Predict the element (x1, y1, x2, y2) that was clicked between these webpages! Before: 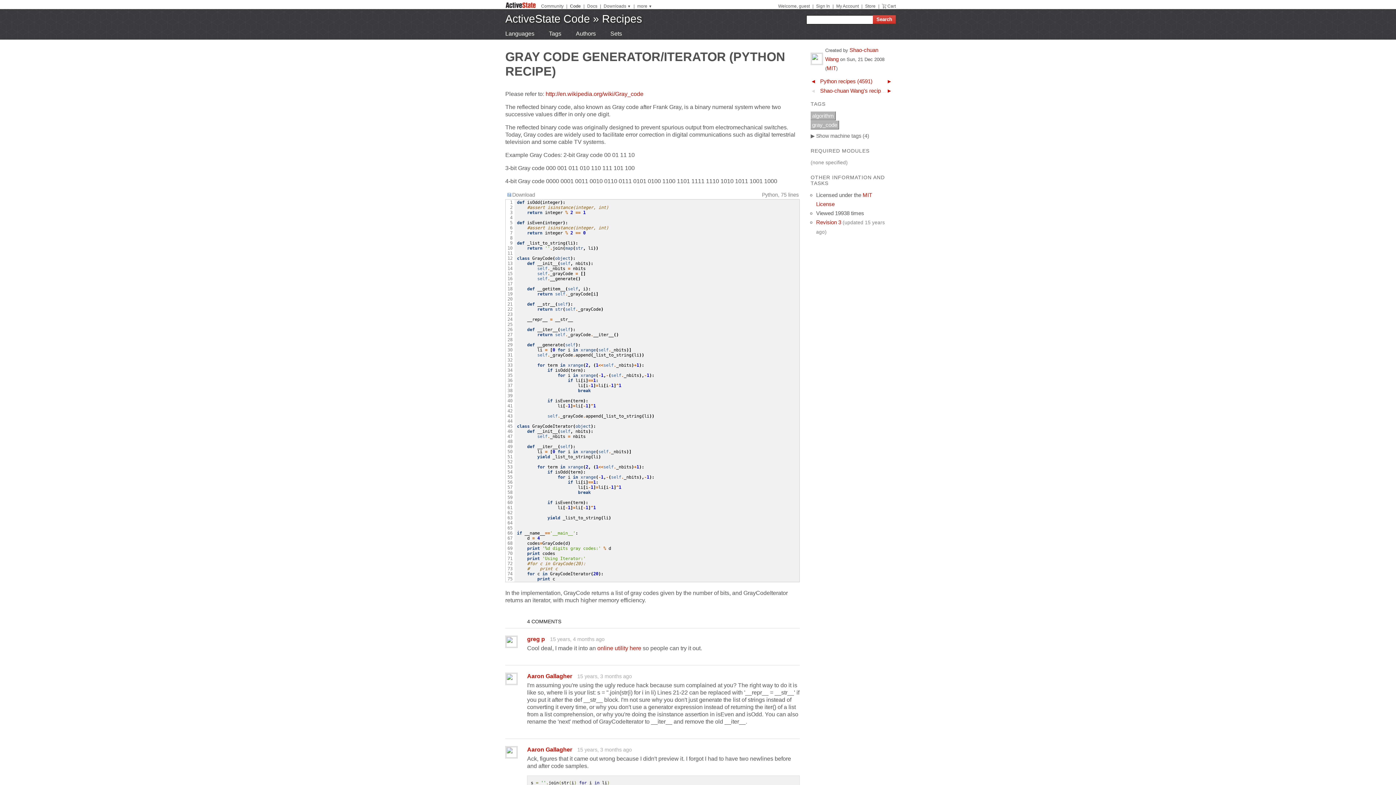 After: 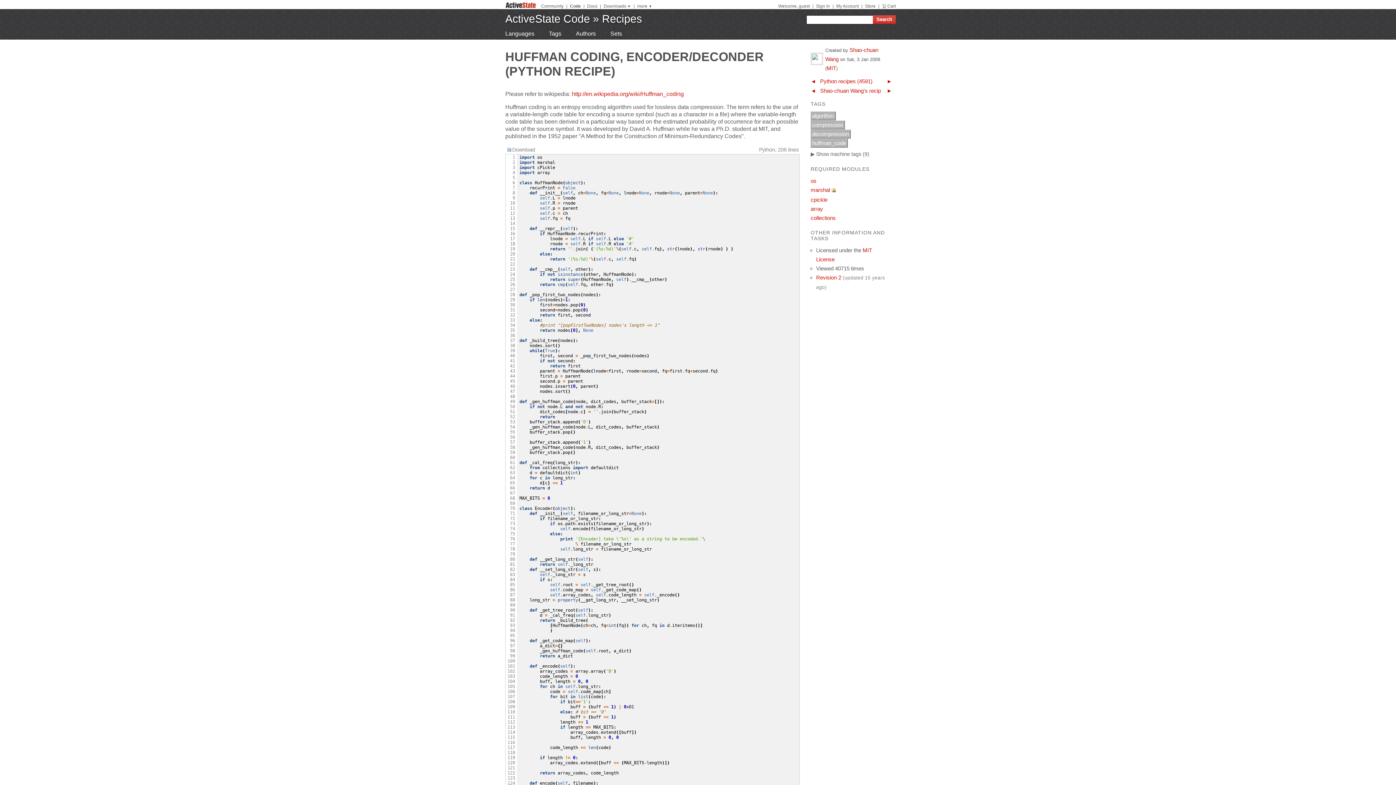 Action: bbox: (886, 87, 892, 93) label: ►